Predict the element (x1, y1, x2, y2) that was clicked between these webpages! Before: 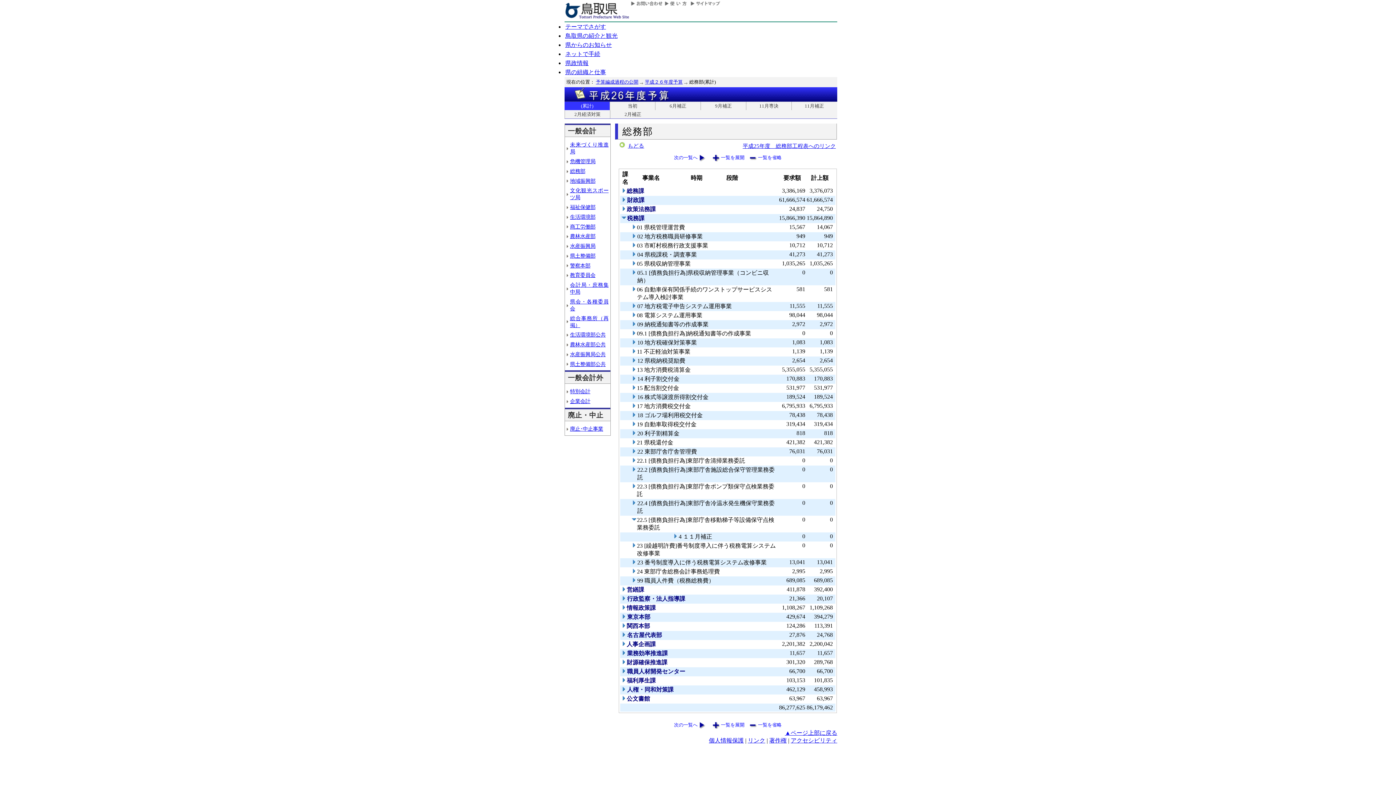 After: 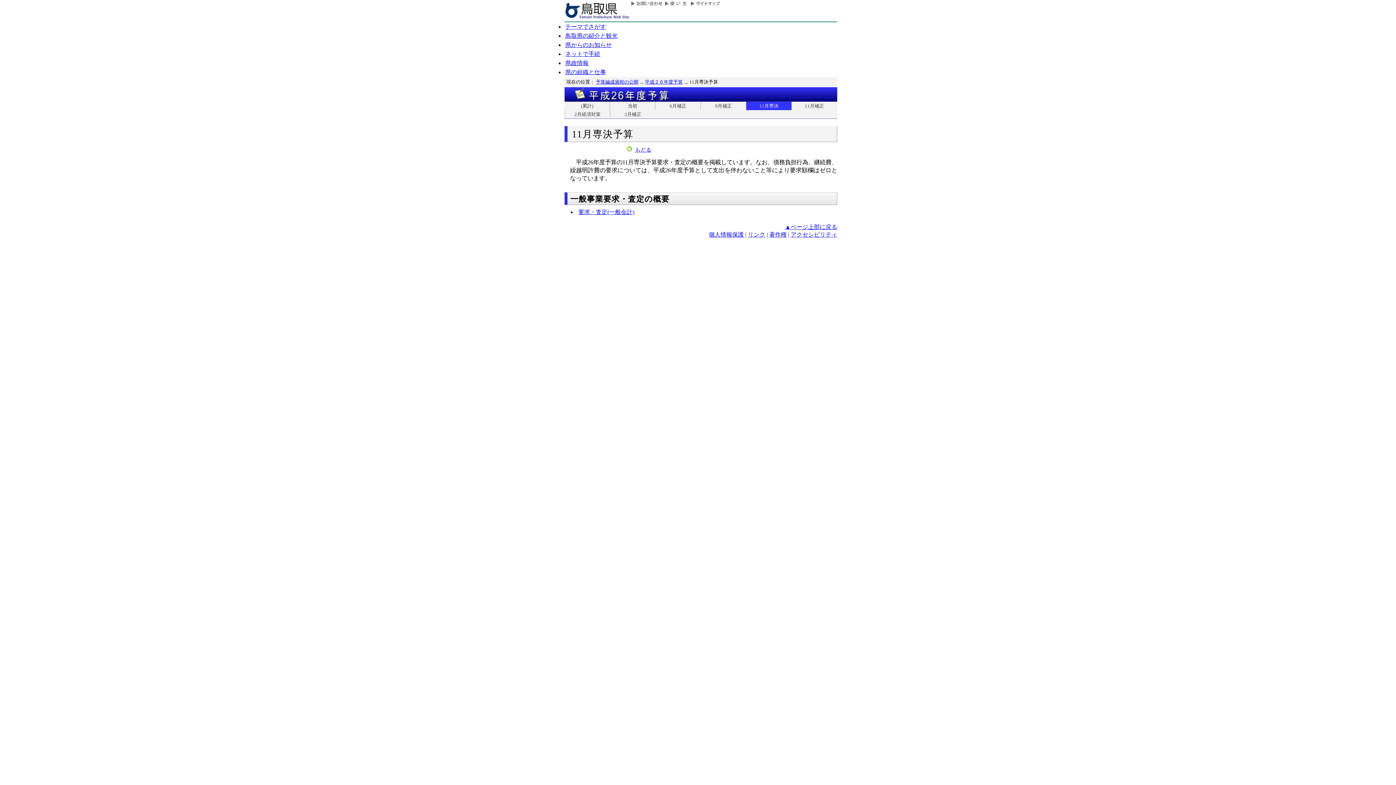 Action: label: 11月専決 bbox: (746, 101, 791, 110)